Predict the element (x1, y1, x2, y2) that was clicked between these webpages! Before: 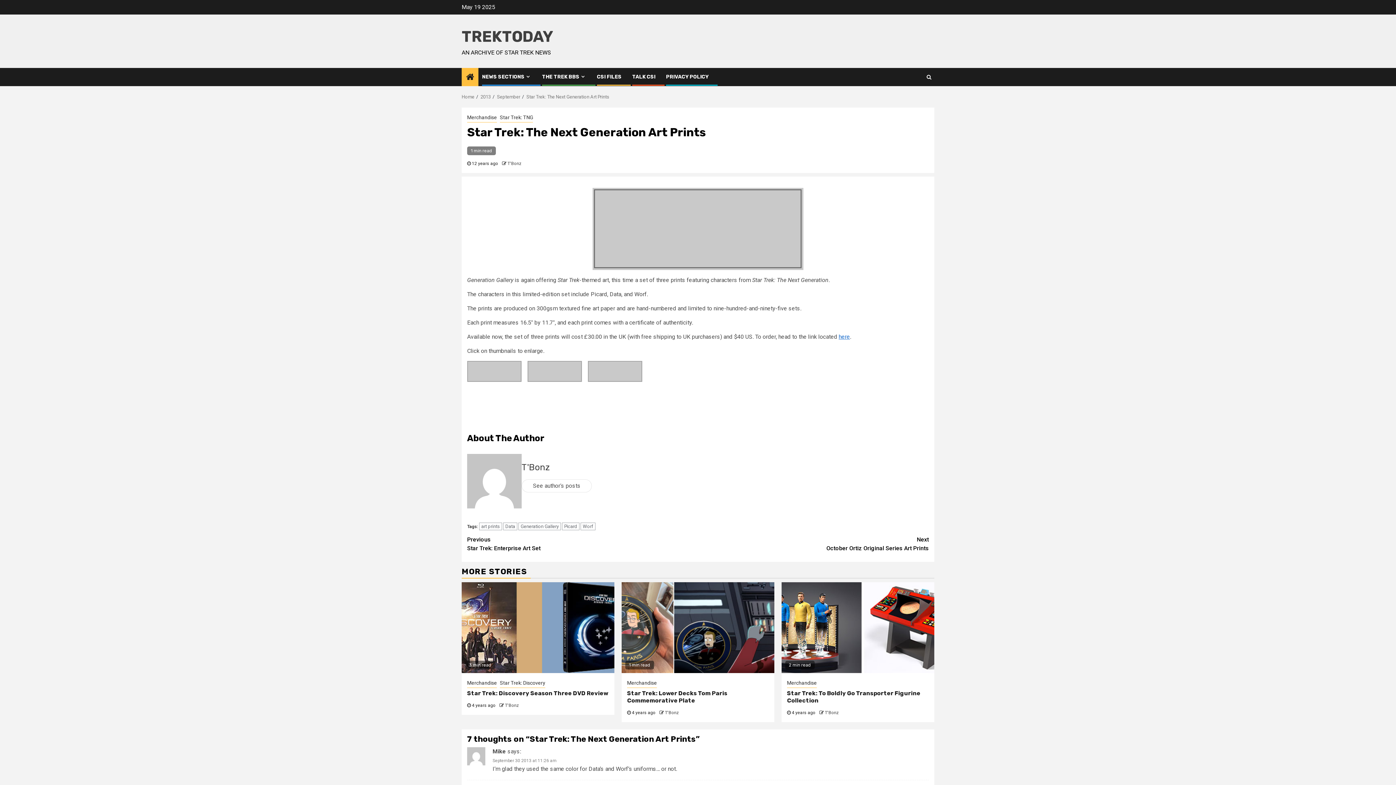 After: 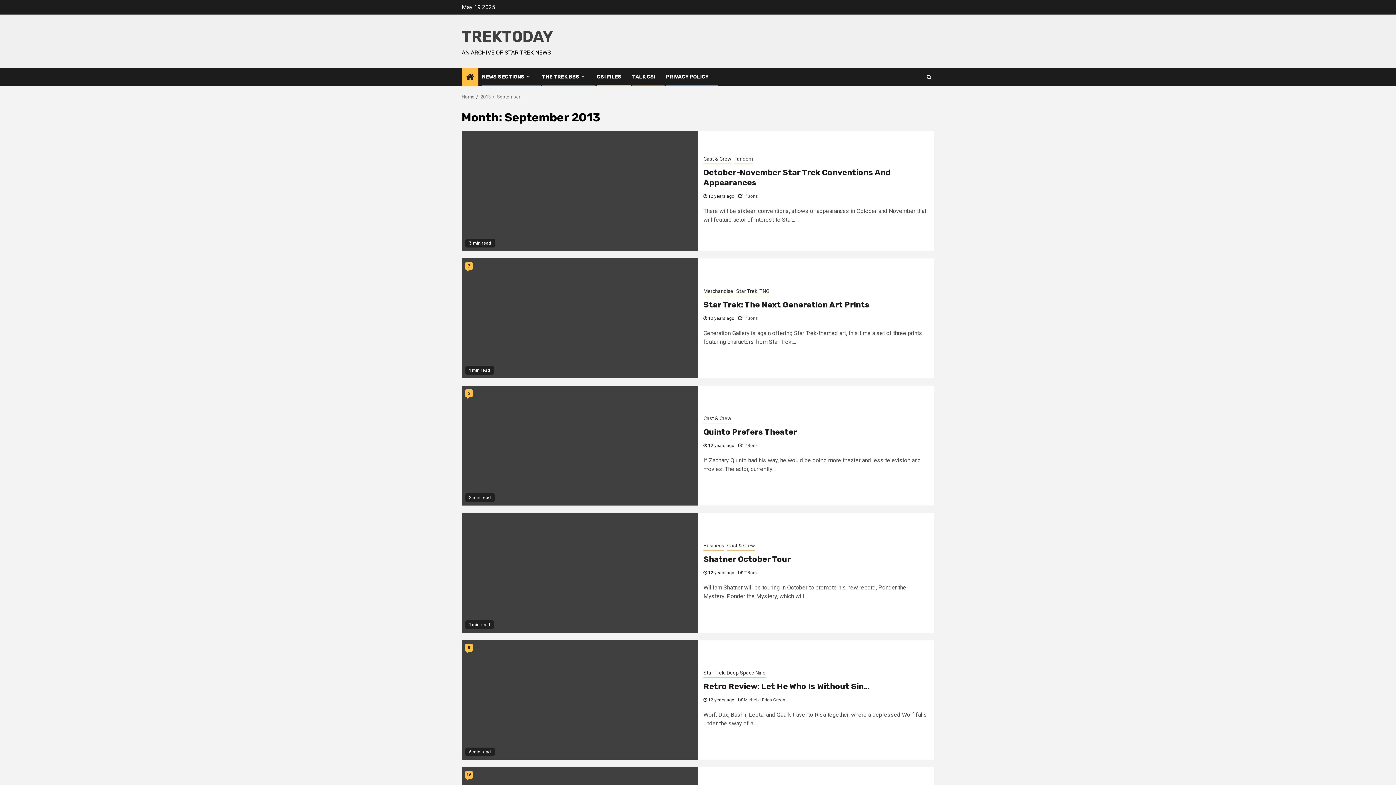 Action: bbox: (497, 94, 520, 99) label: September